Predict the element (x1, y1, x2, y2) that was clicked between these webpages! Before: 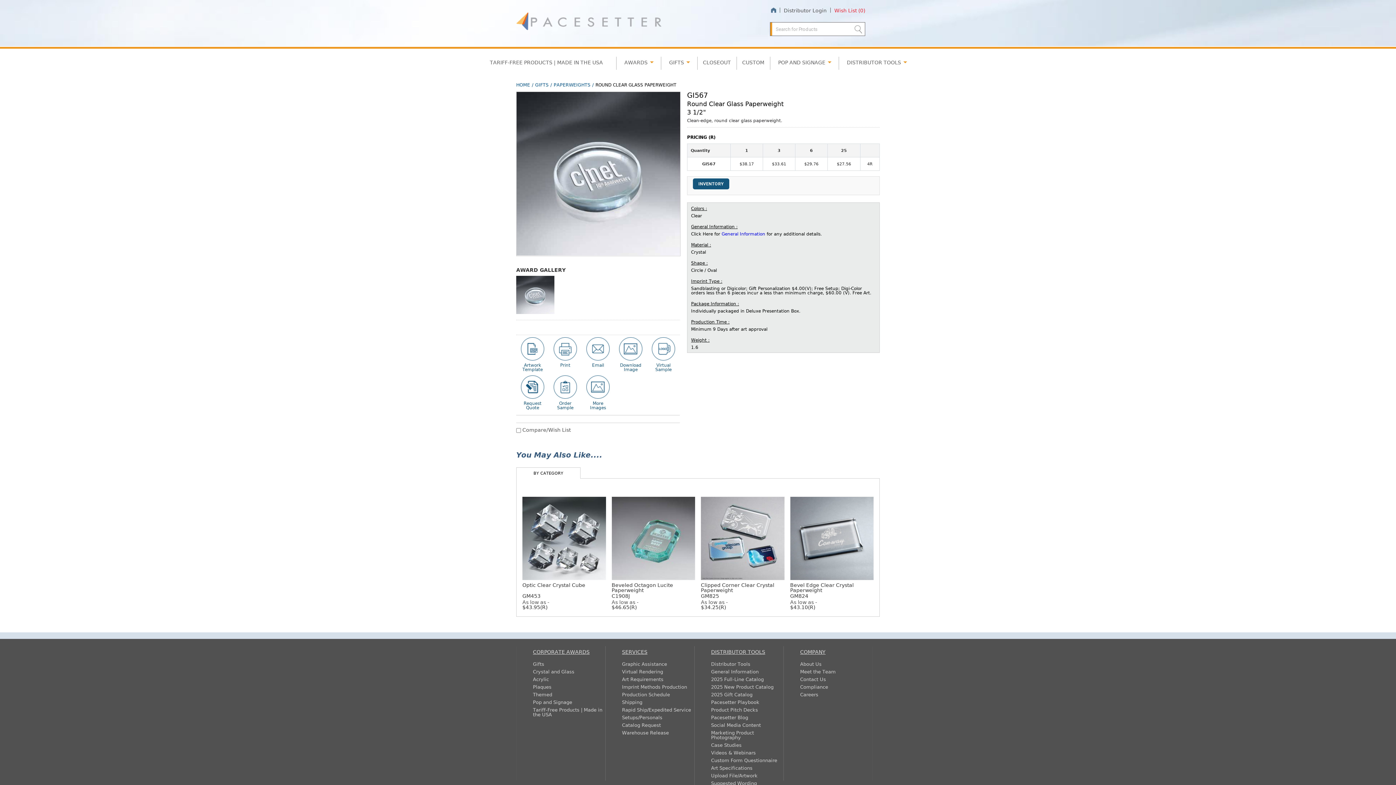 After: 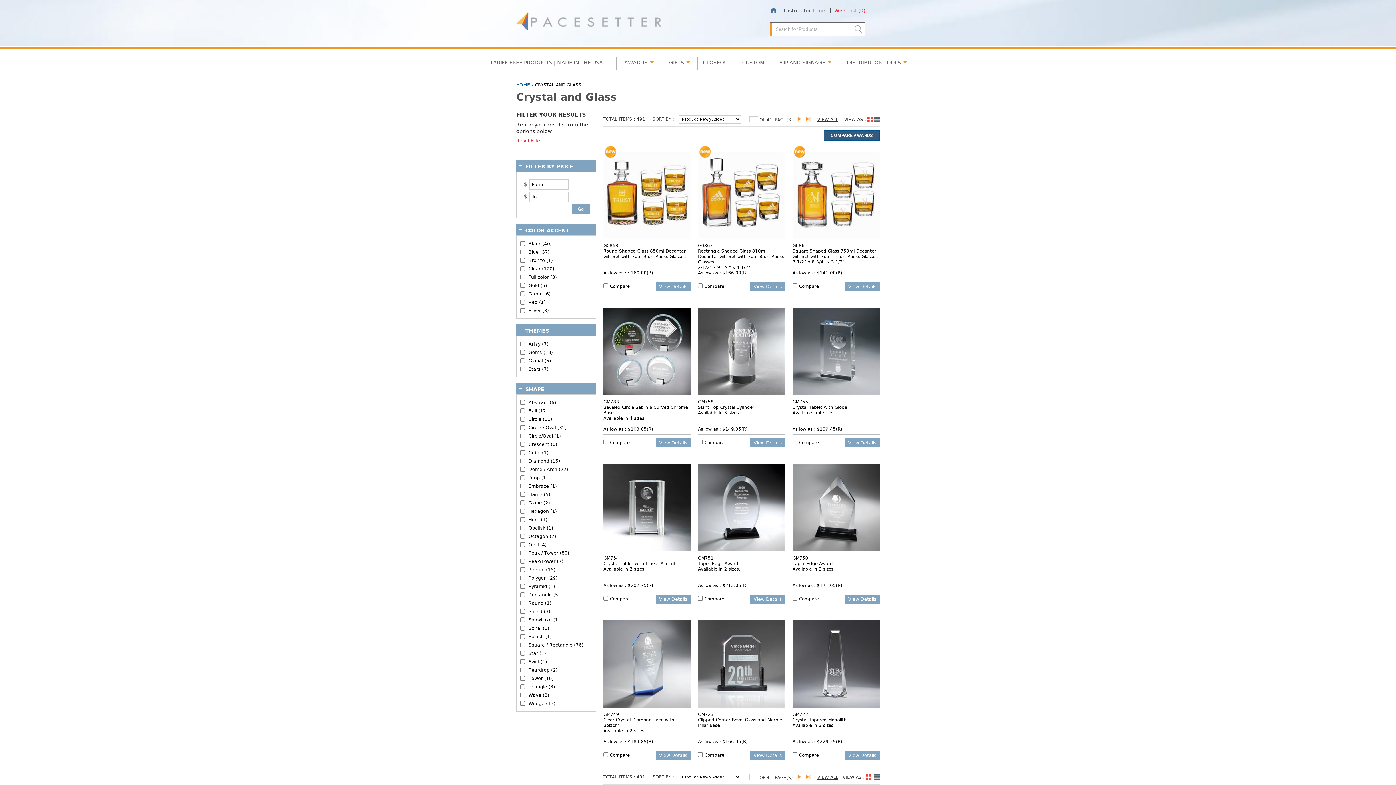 Action: bbox: (533, 669, 574, 674) label: Crystal and Glass